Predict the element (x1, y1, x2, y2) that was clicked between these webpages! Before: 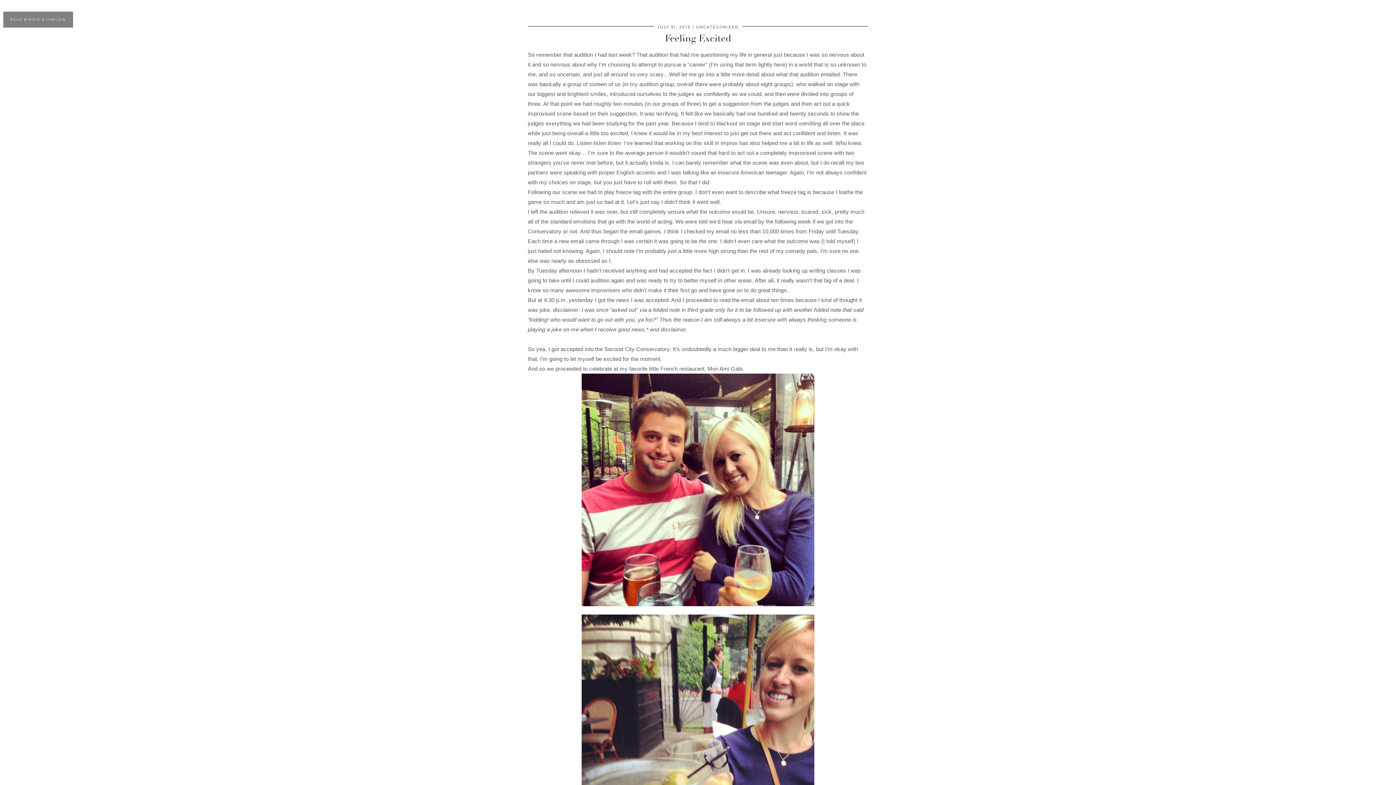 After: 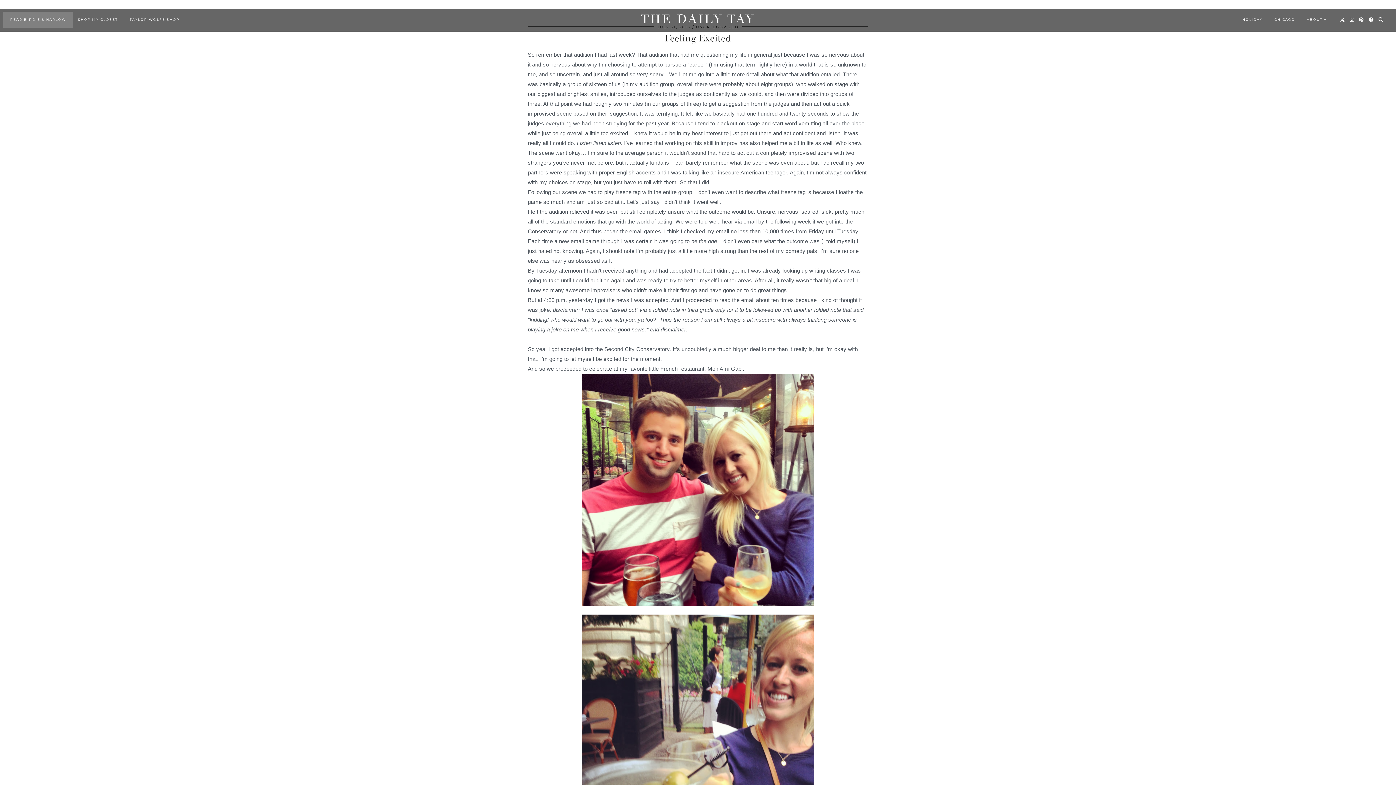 Action: label: Twitter bbox: (1340, 12, 1345, 26)